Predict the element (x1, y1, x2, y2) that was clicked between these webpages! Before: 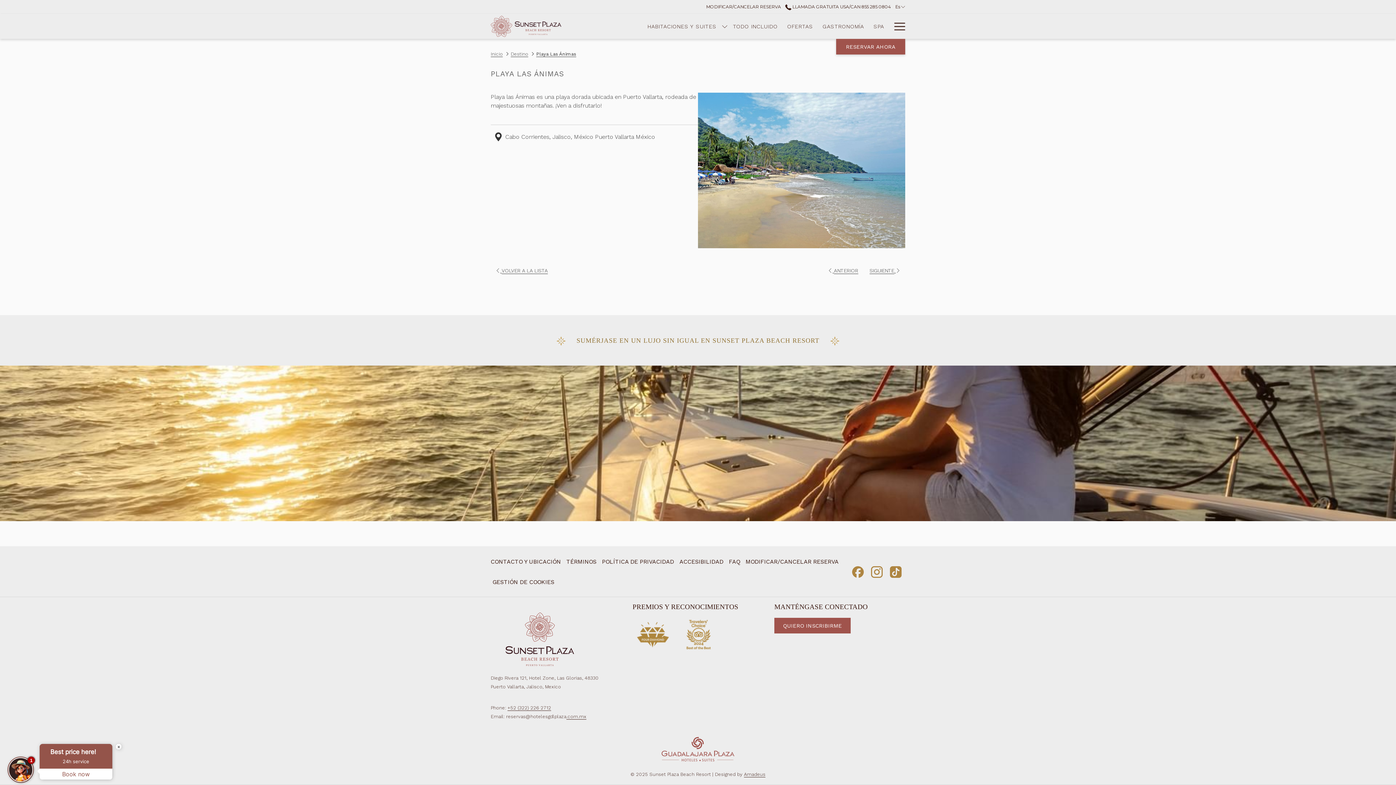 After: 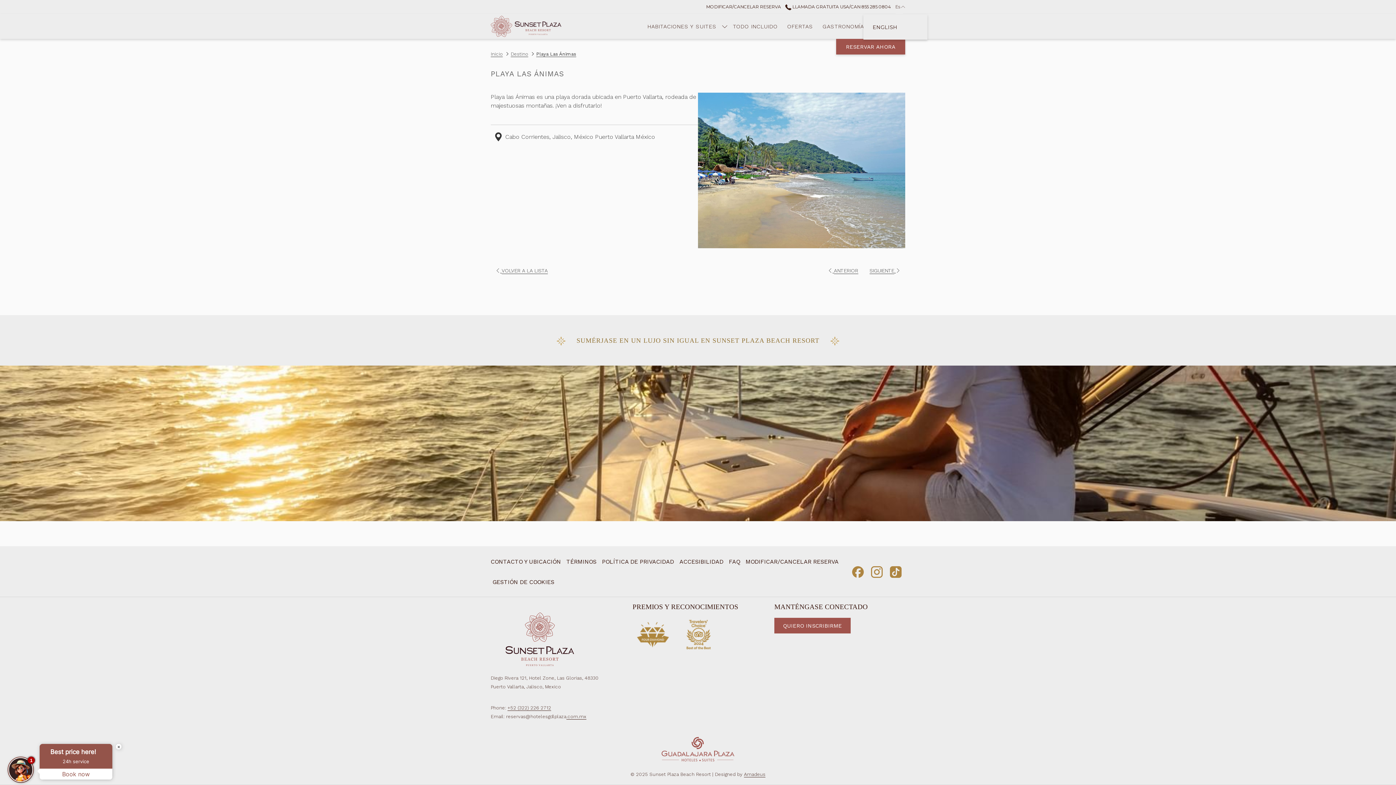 Action: label: Es bbox: (895, 0, 905, 13)